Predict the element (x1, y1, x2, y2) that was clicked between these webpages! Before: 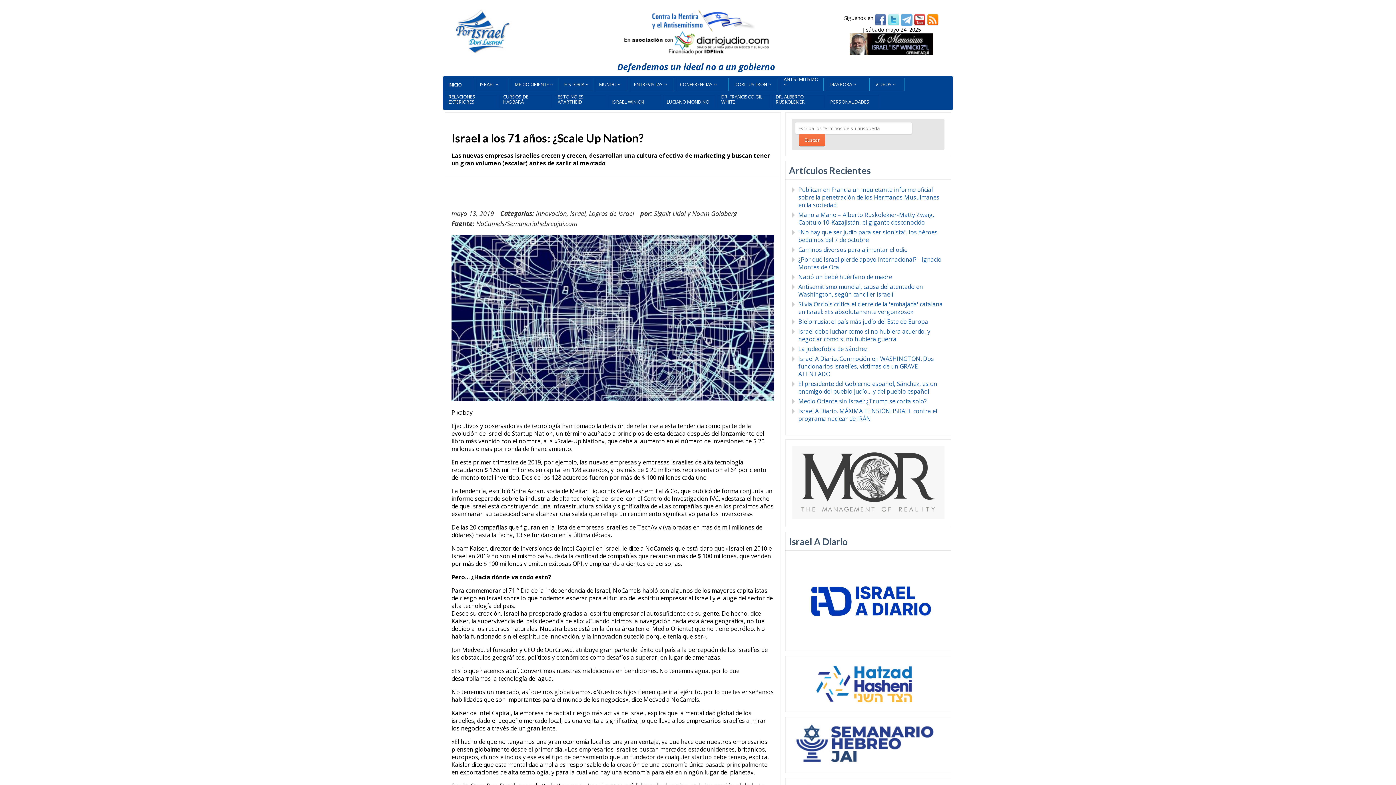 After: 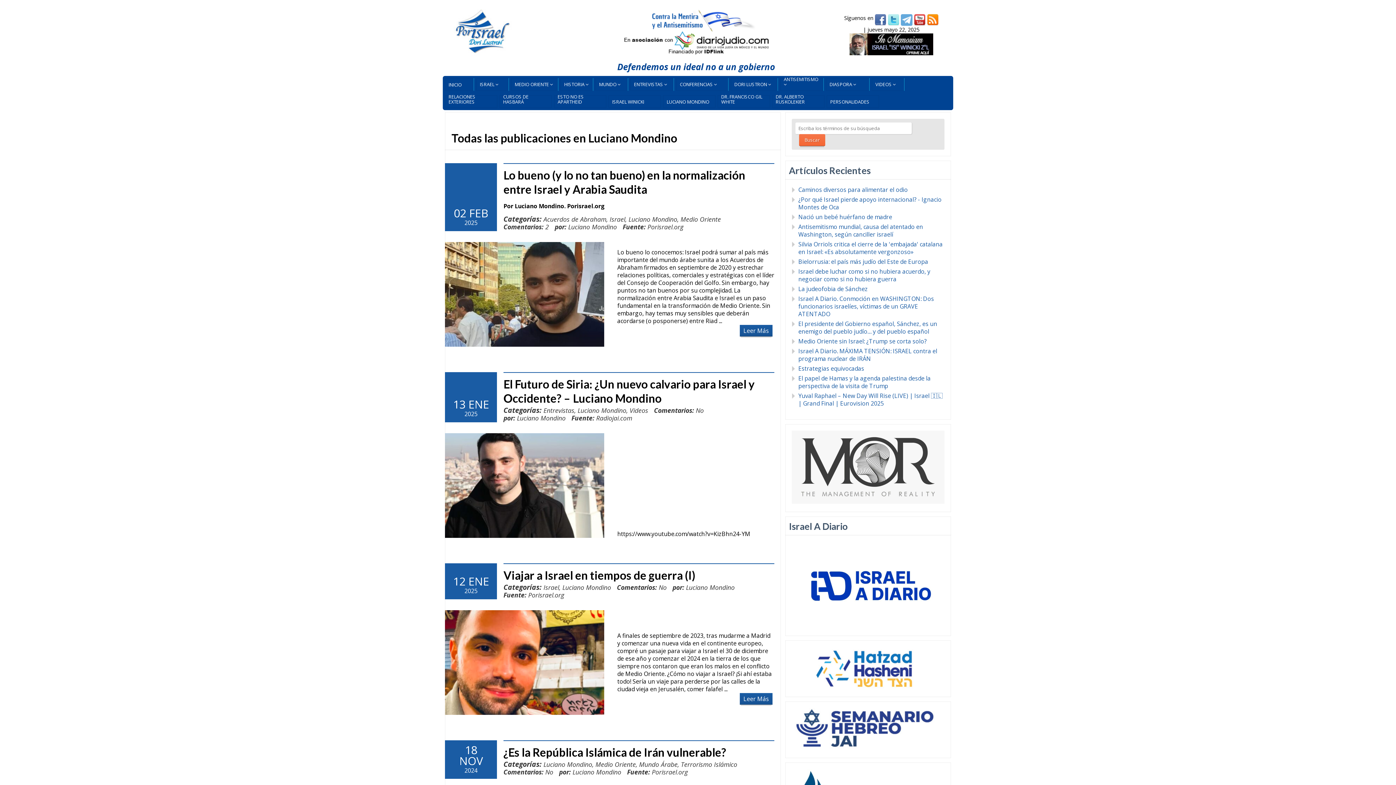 Action: label: LUCIANO MONDINO bbox: (663, 95, 715, 108)